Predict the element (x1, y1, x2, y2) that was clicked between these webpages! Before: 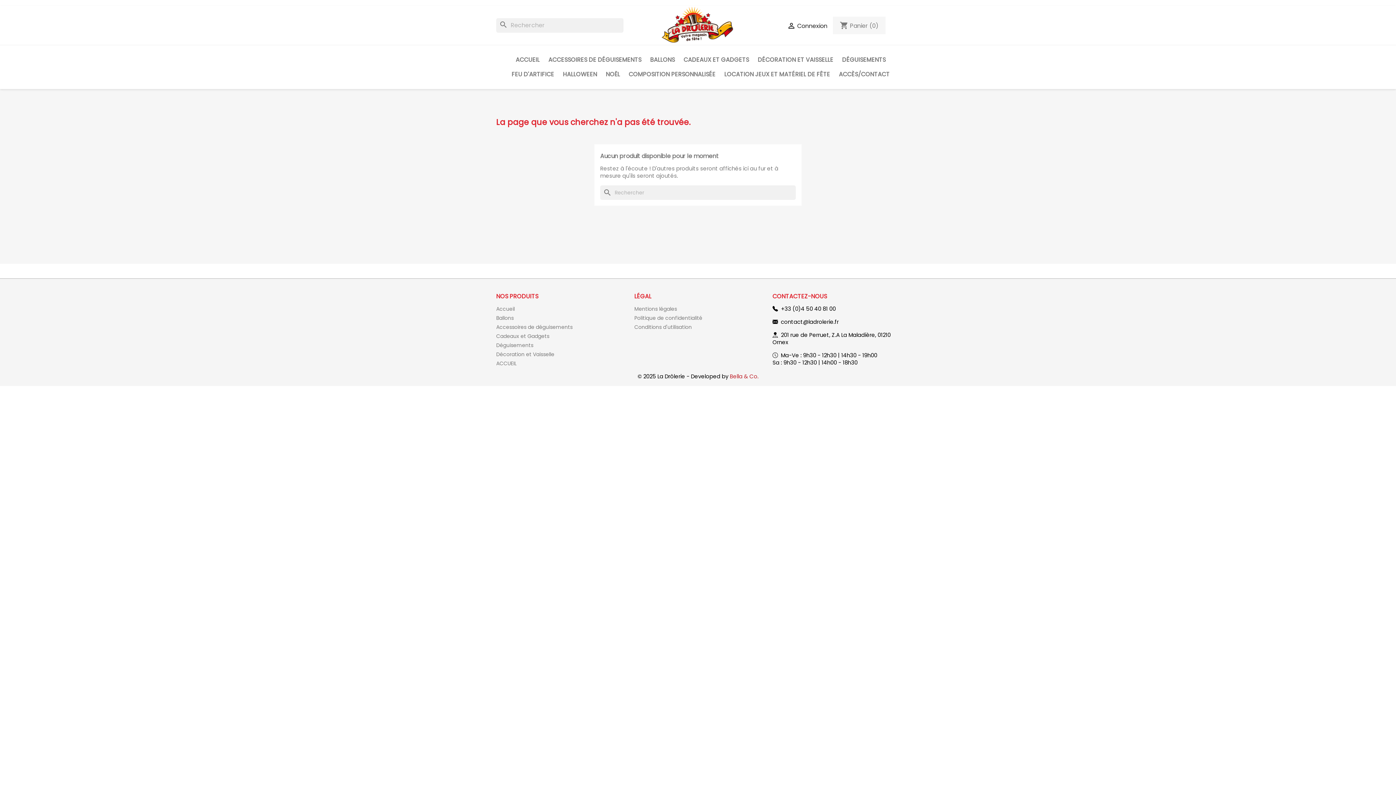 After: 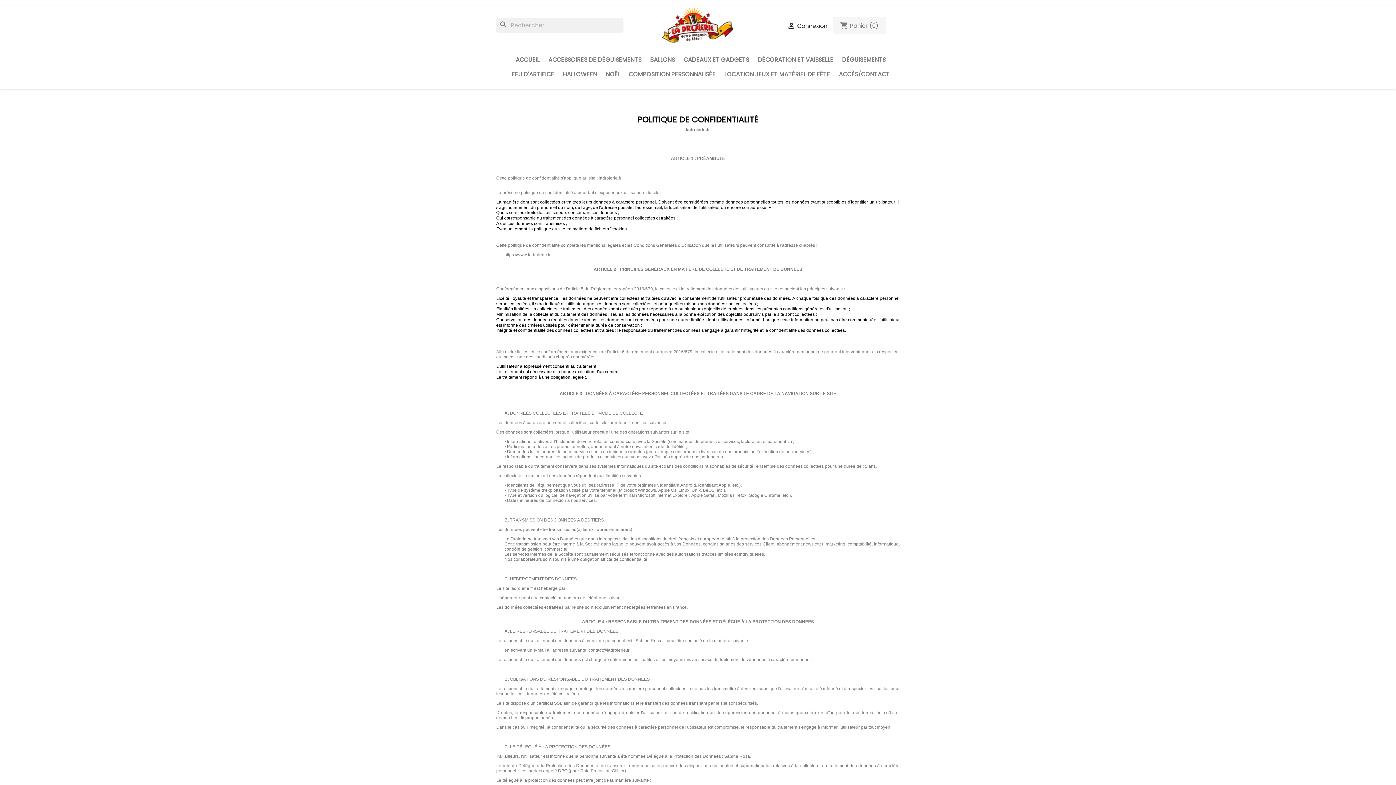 Action: bbox: (634, 314, 702, 321) label: Politique de confidentialité